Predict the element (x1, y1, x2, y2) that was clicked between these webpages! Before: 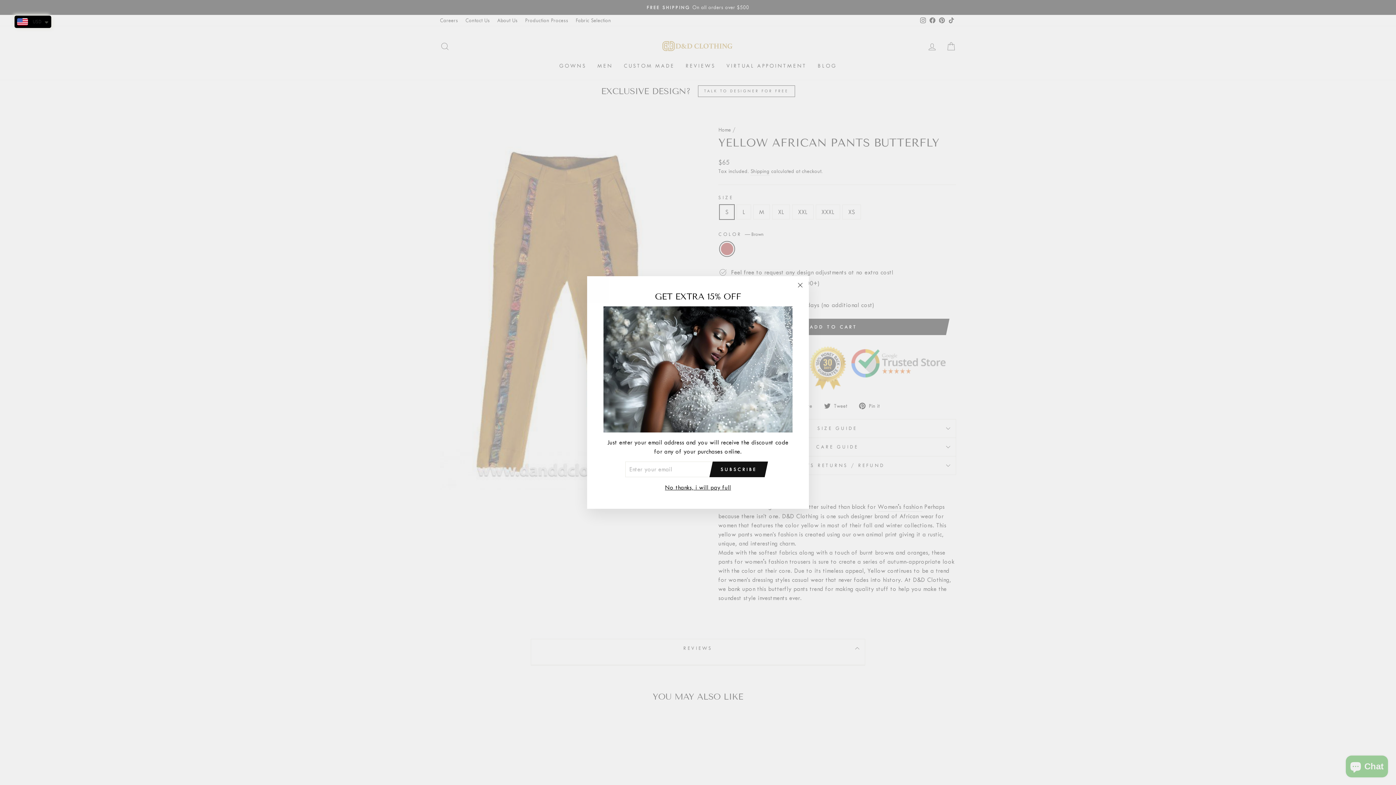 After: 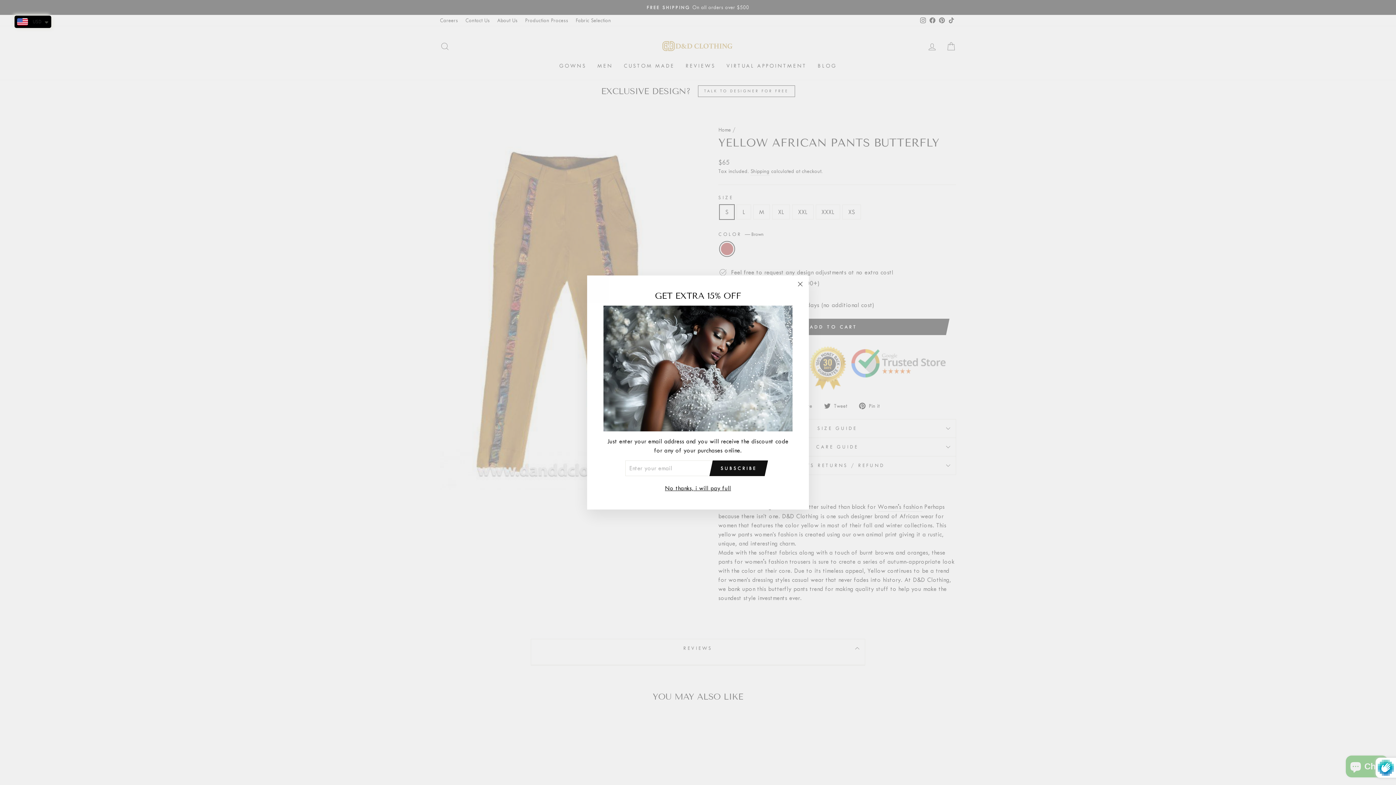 Action: label: SUBSCRIBE bbox: (713, 470, 764, 485)